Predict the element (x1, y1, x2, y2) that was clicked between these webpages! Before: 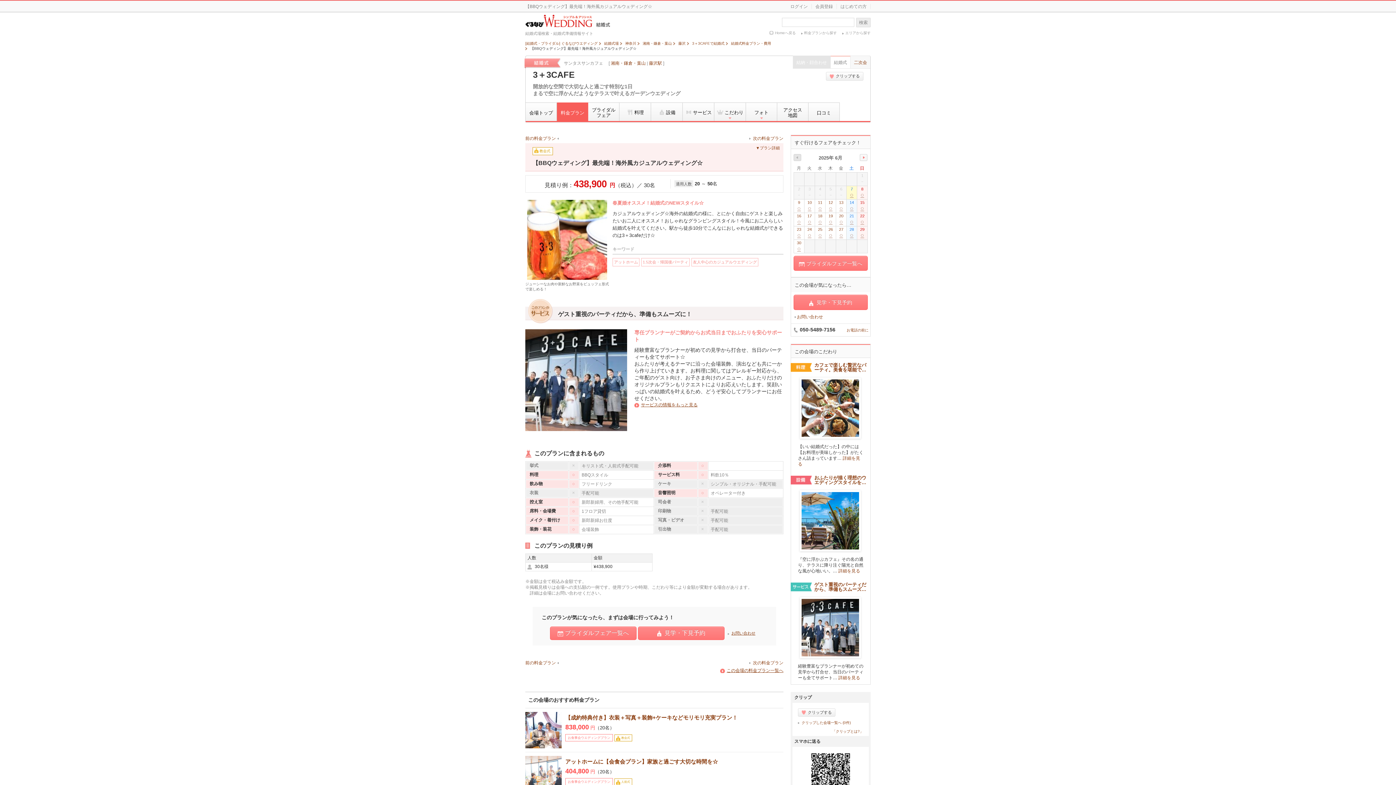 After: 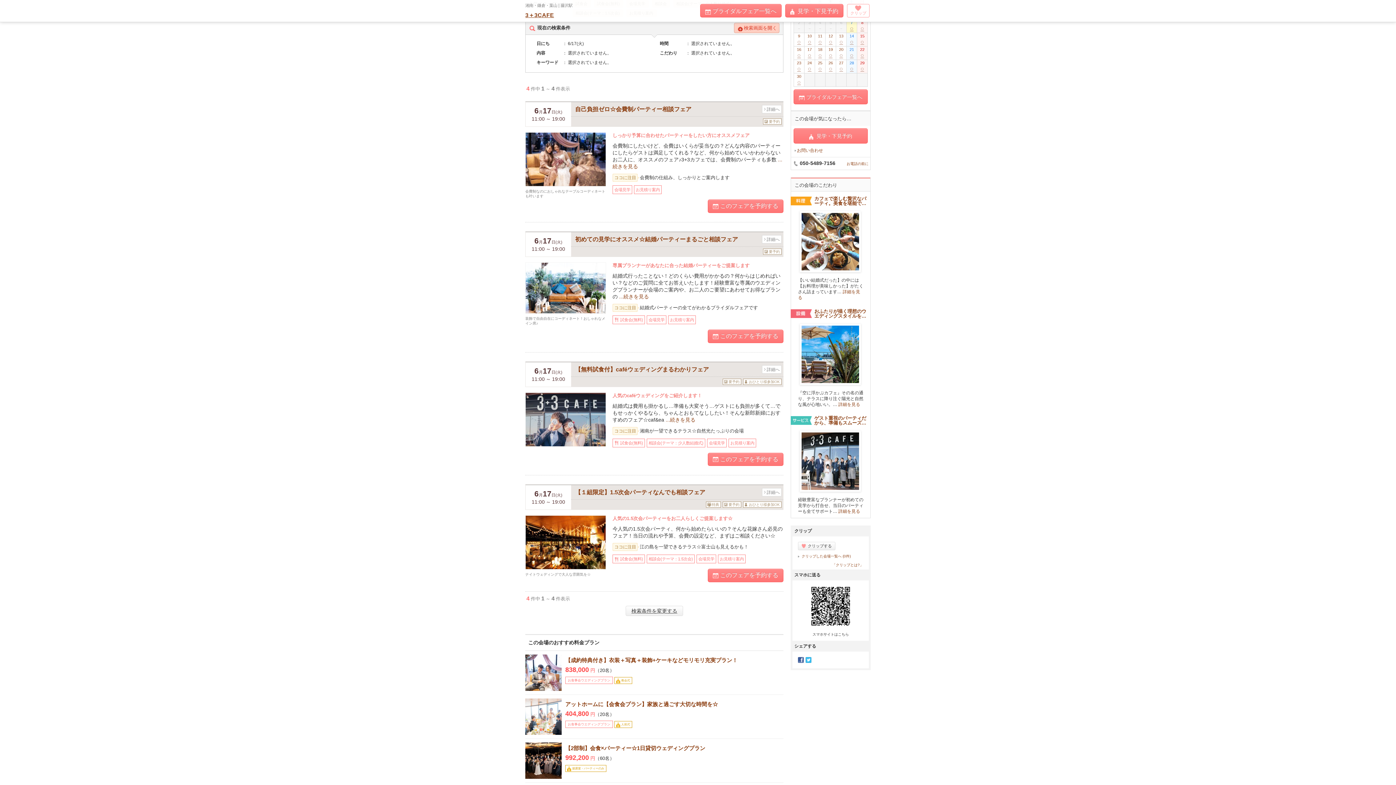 Action: bbox: (804, 213, 814, 226) label: 17
○